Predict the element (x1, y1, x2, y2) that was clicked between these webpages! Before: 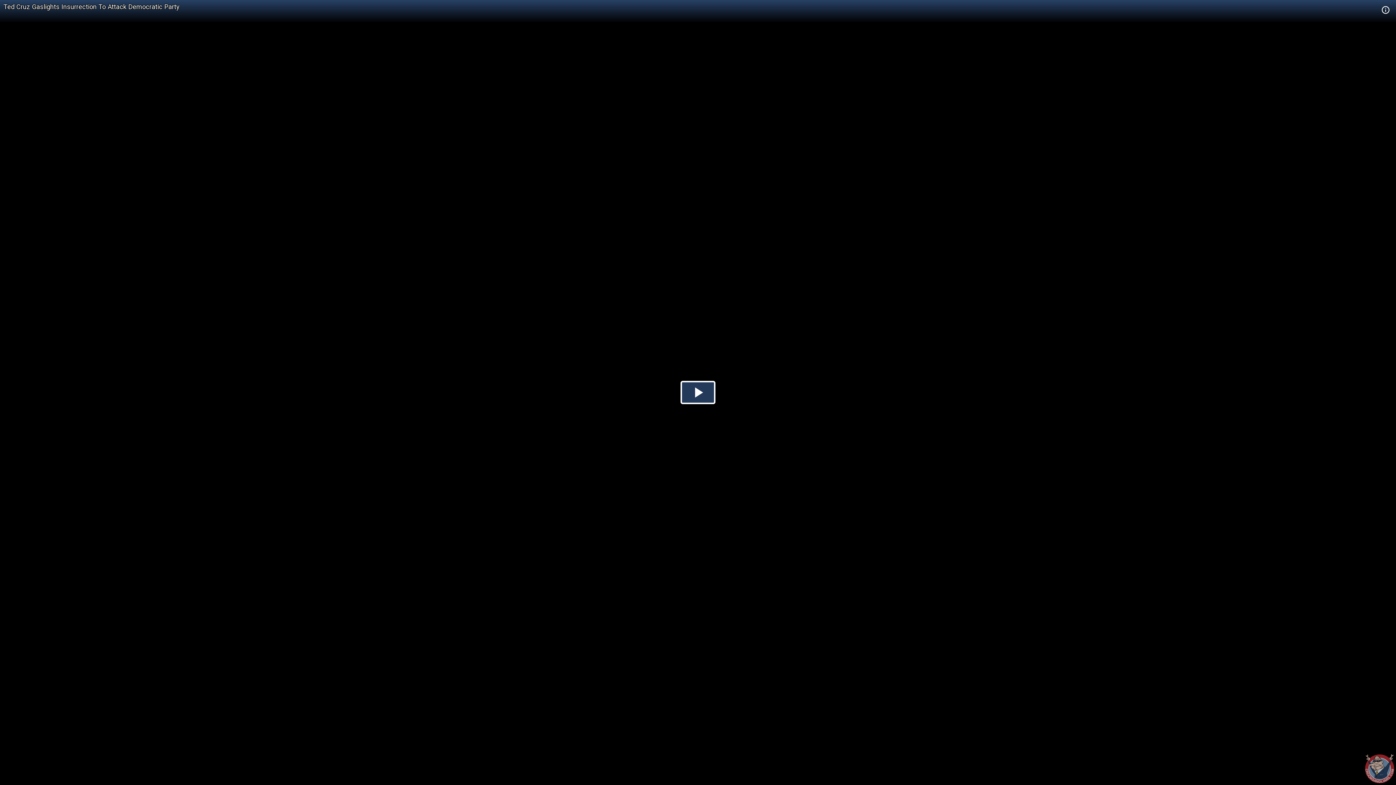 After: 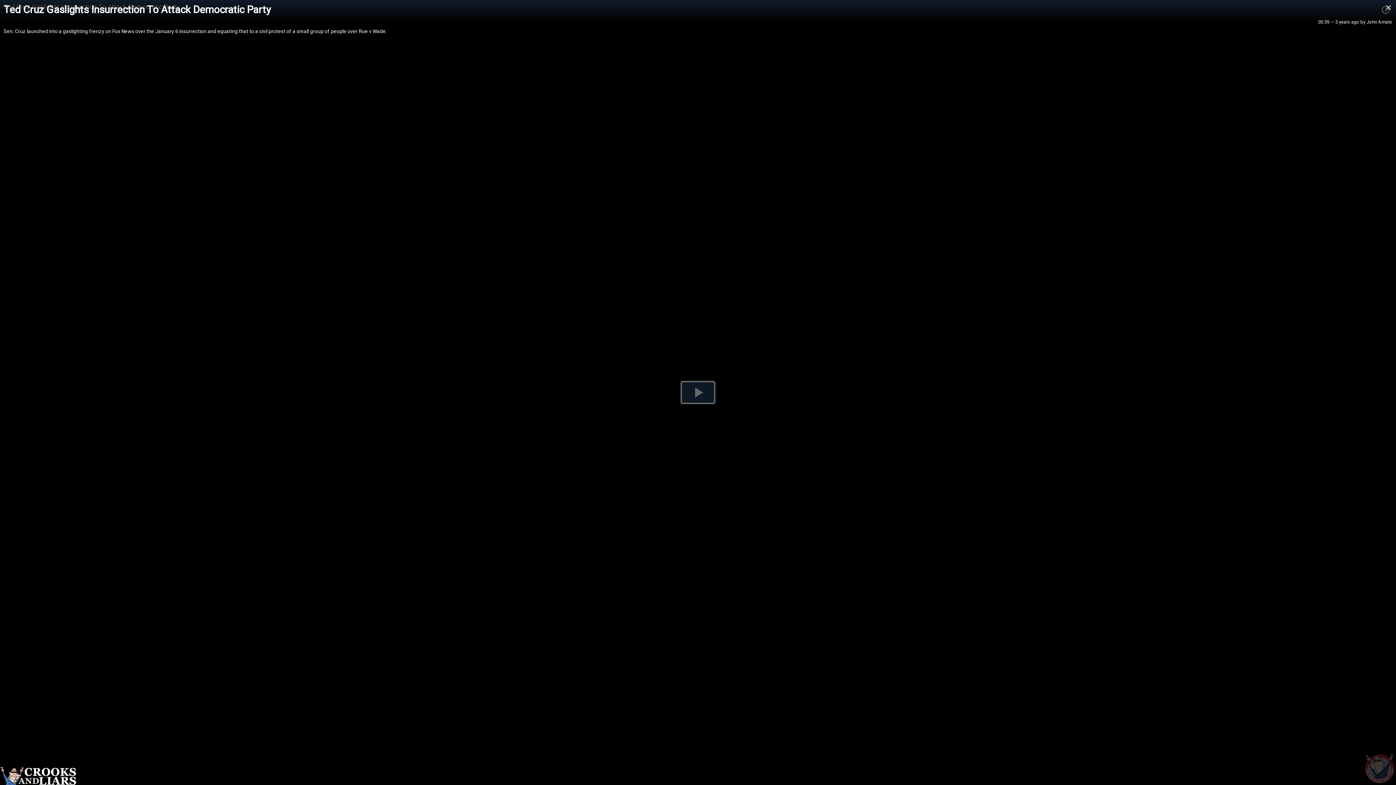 Action: bbox: (1379, 5, 1392, 14)